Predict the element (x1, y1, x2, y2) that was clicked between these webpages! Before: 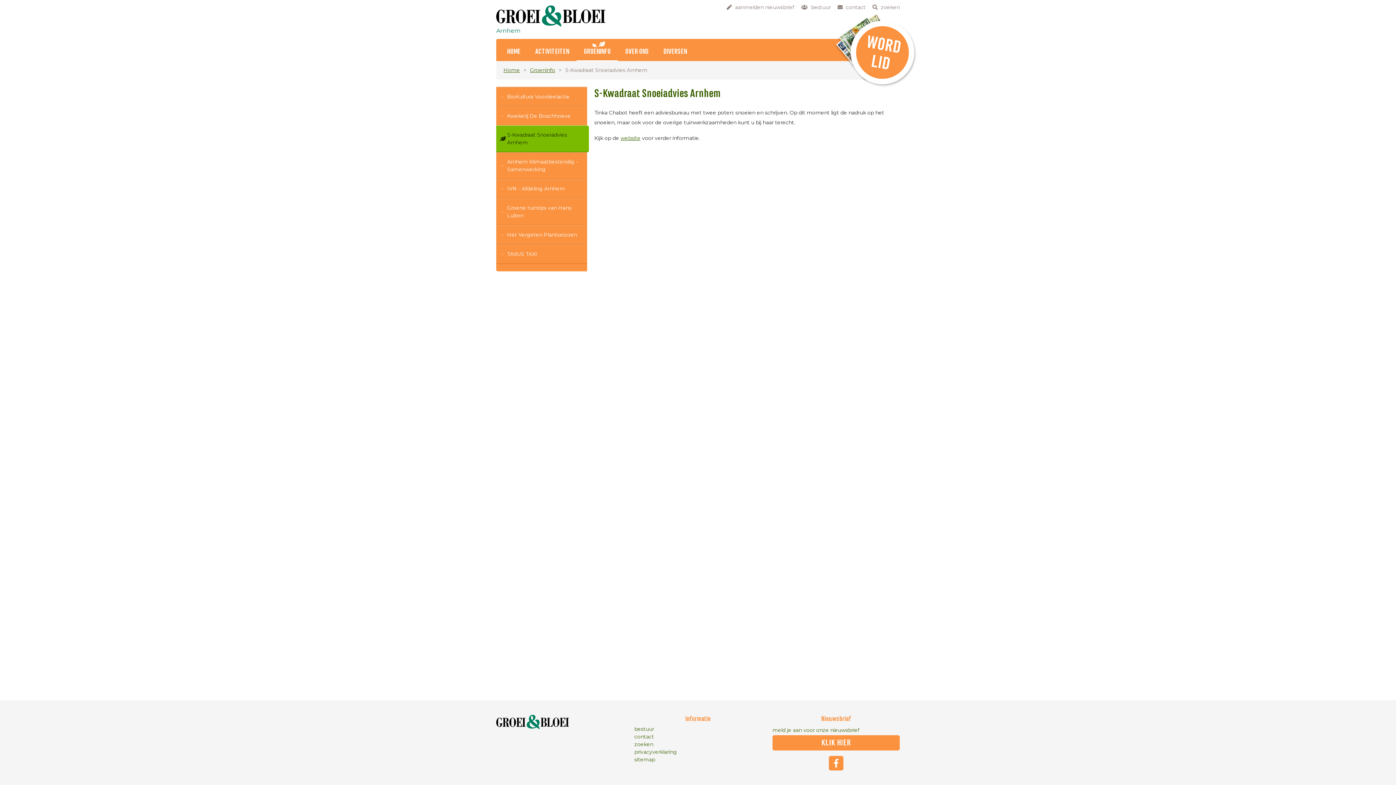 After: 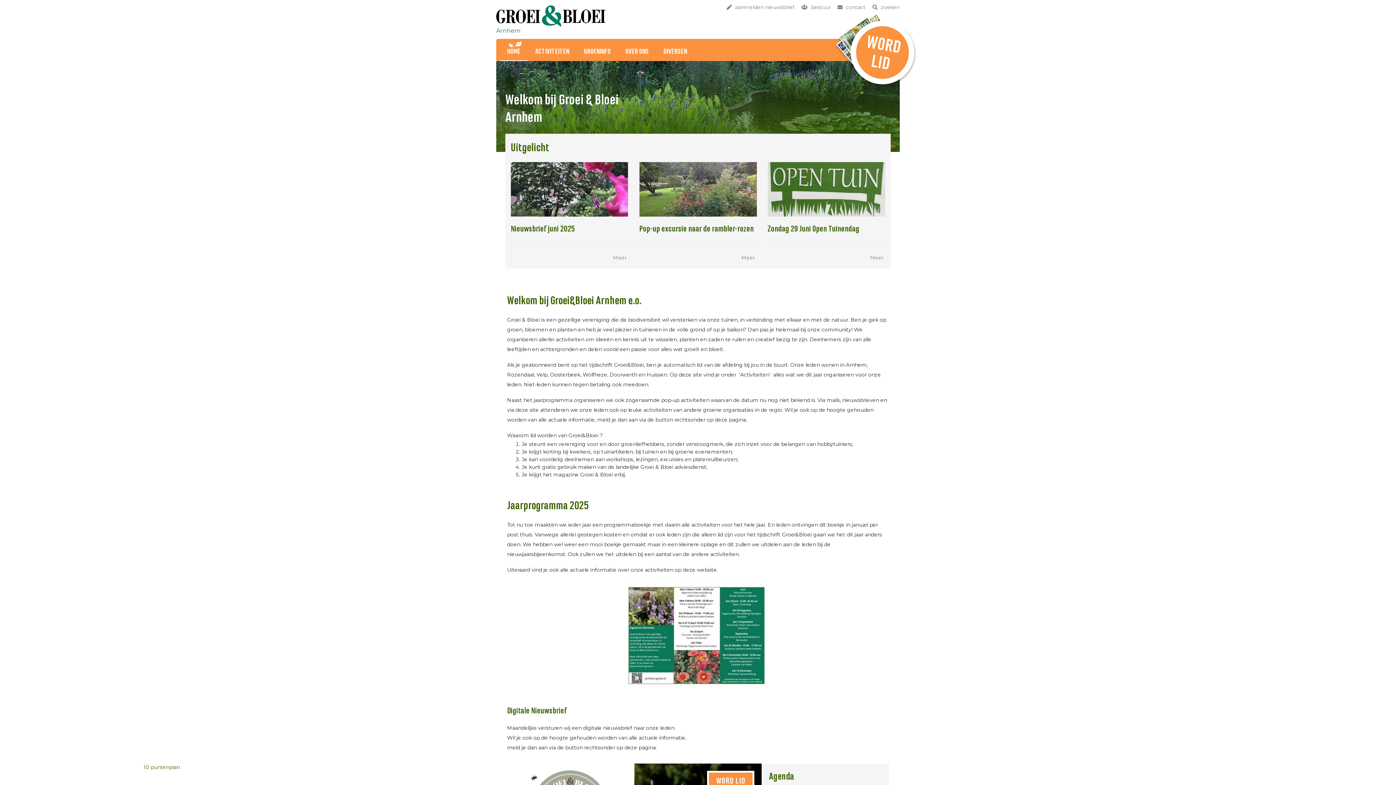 Action: bbox: (496, 3, 605, 26)